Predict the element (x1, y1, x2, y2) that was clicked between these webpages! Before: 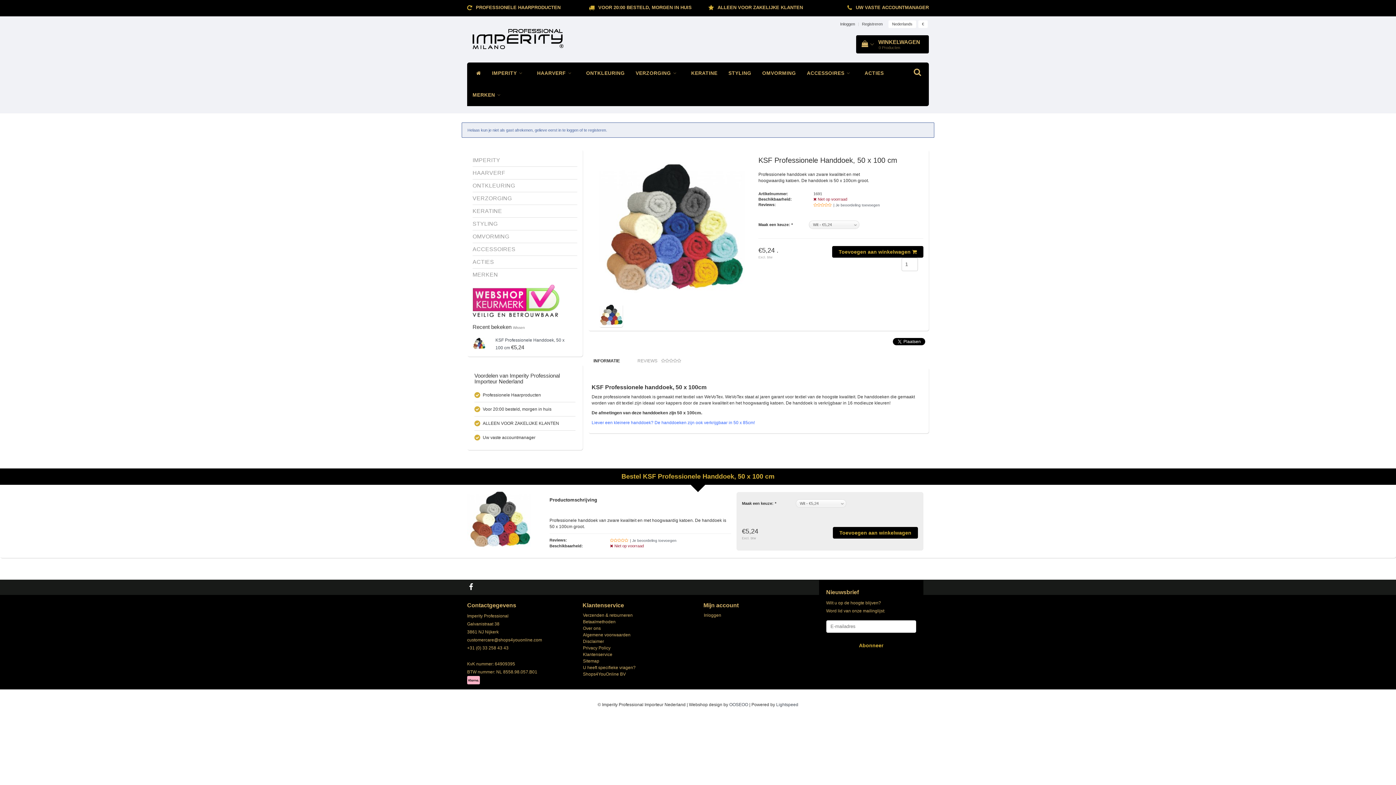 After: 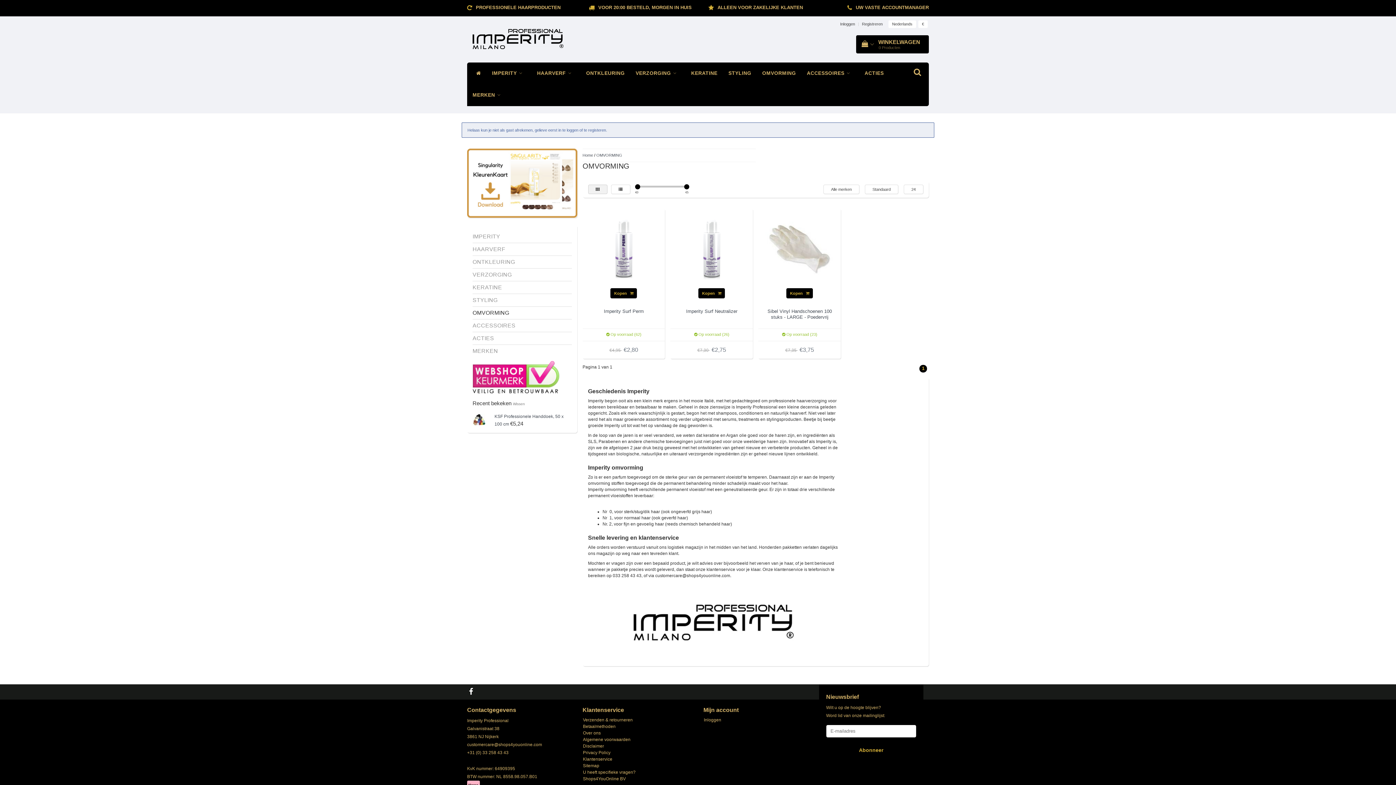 Action: bbox: (472, 233, 509, 239) label: OMVORMING